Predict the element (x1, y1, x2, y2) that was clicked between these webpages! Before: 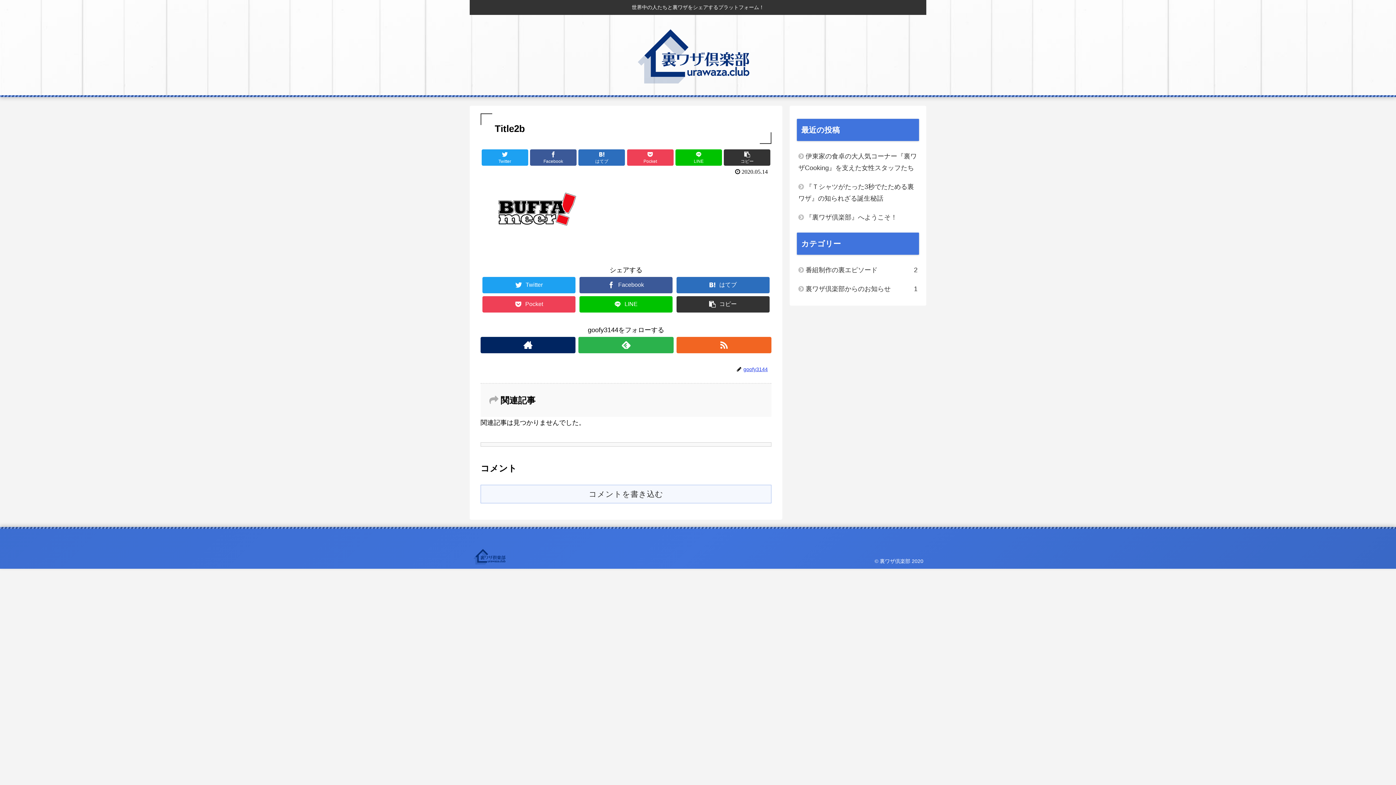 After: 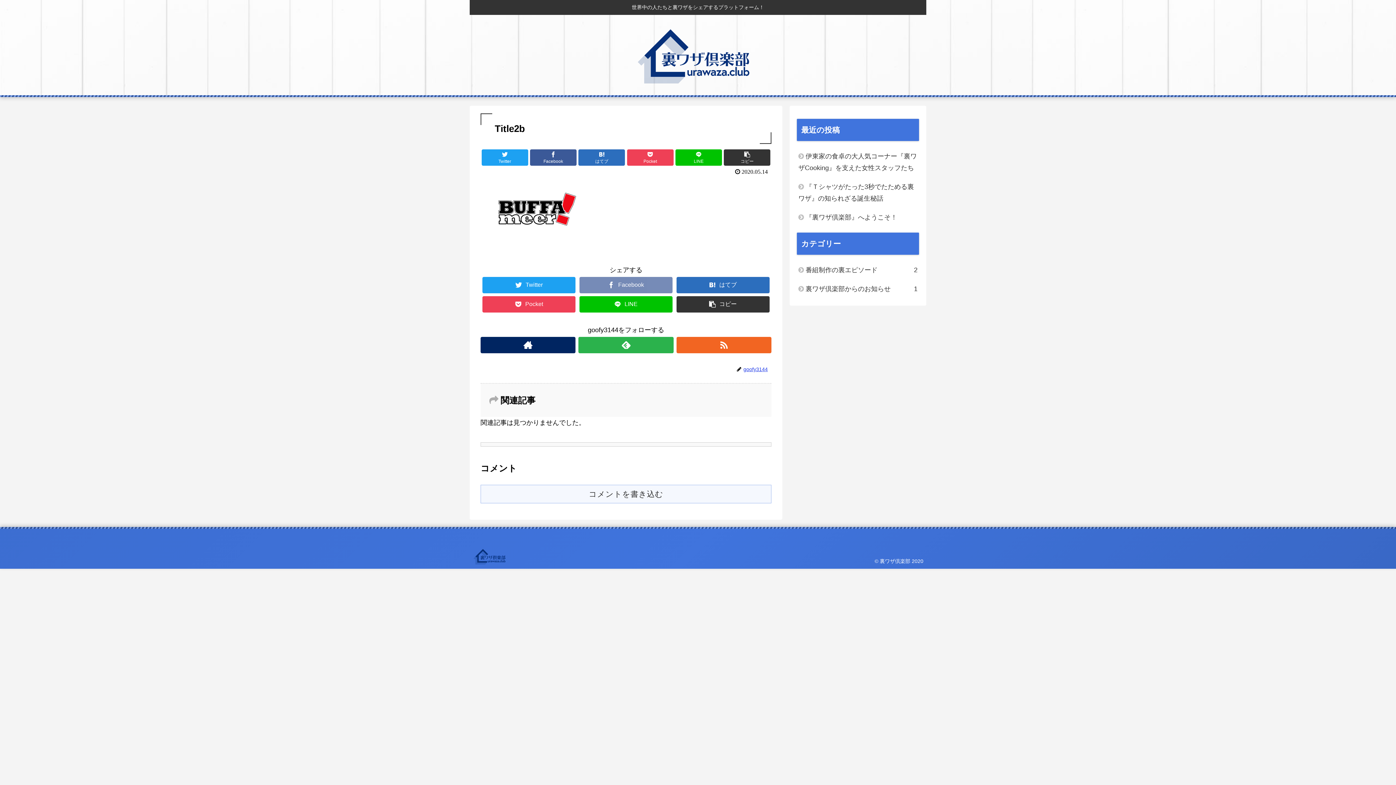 Action: label: Facebook bbox: (579, 277, 672, 293)